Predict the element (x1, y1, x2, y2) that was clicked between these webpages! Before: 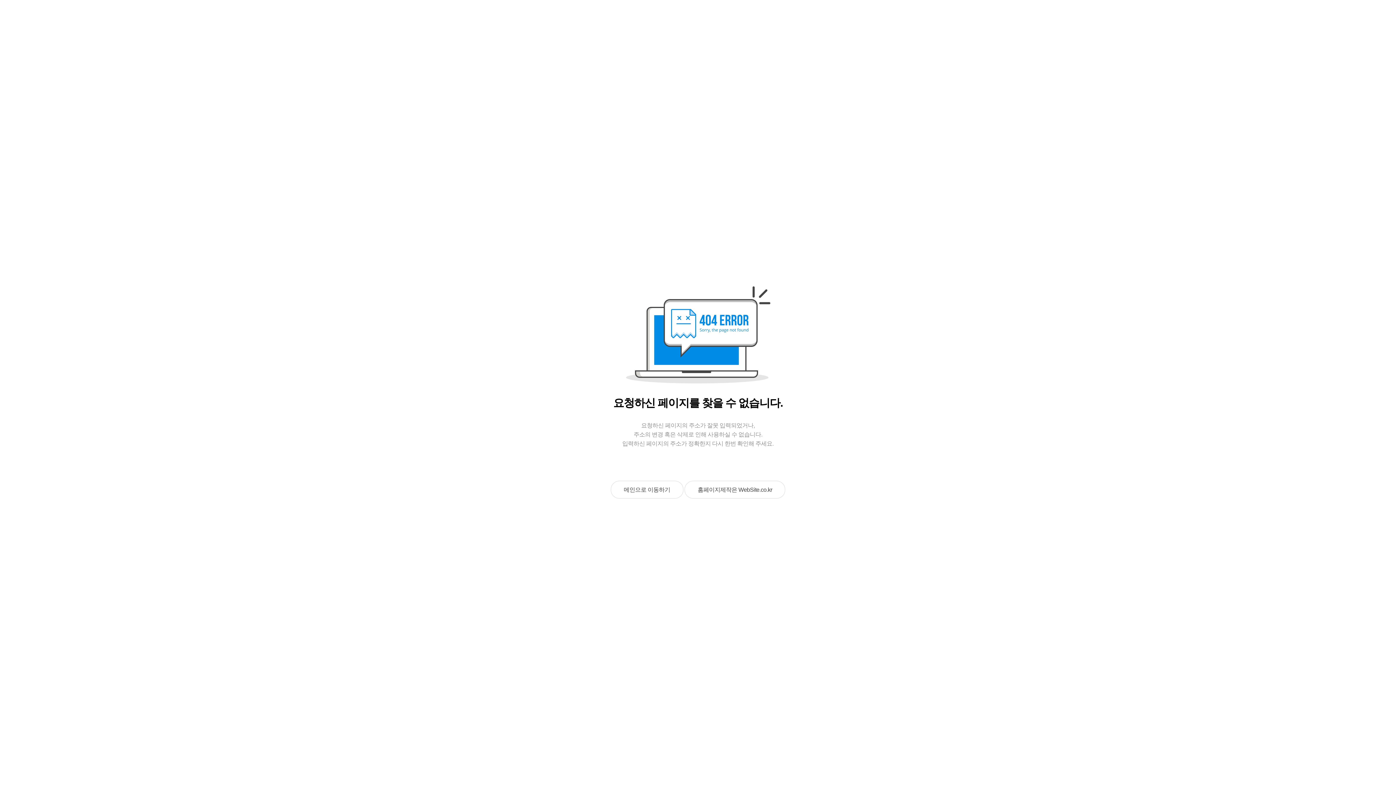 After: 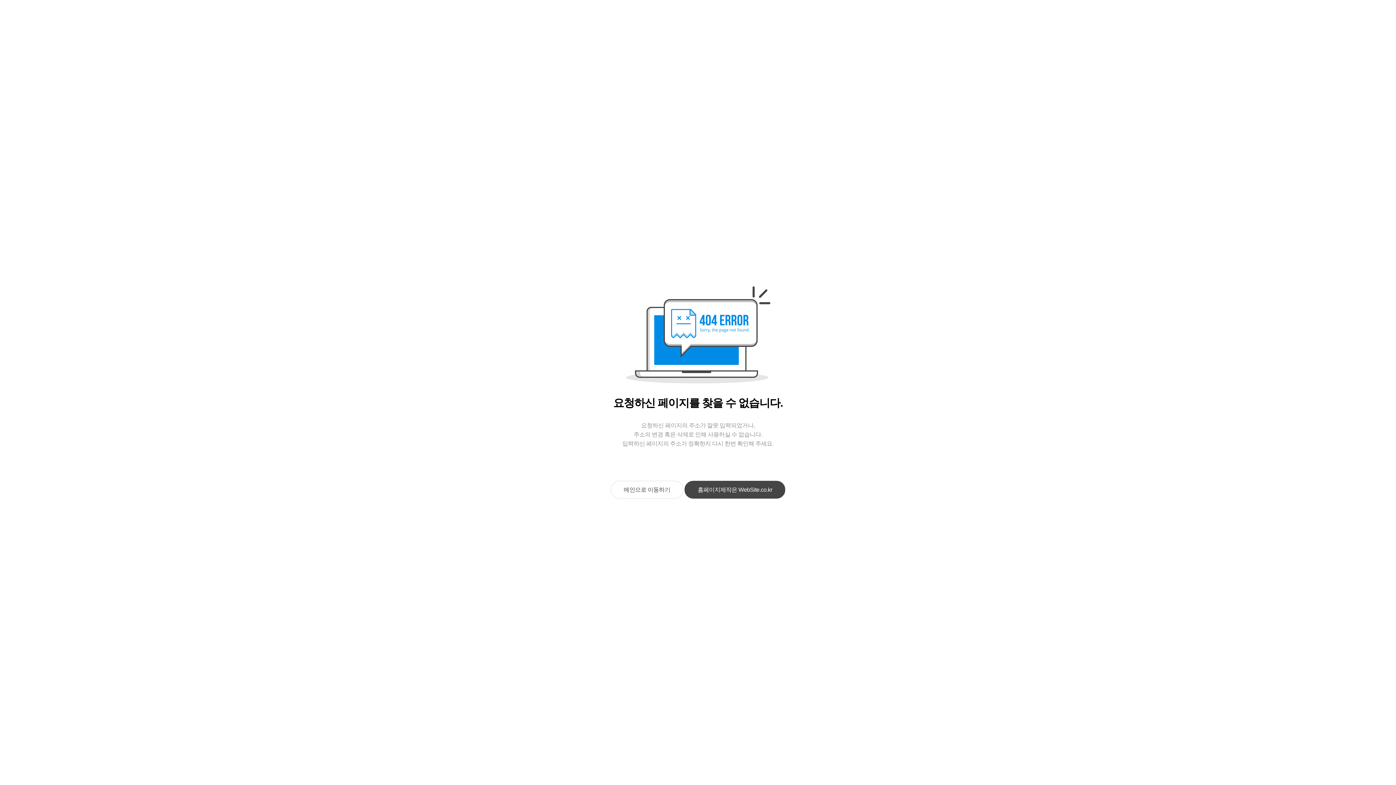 Action: bbox: (684, 481, 785, 498) label: 홈페이지제작은 WebSite.co.kr